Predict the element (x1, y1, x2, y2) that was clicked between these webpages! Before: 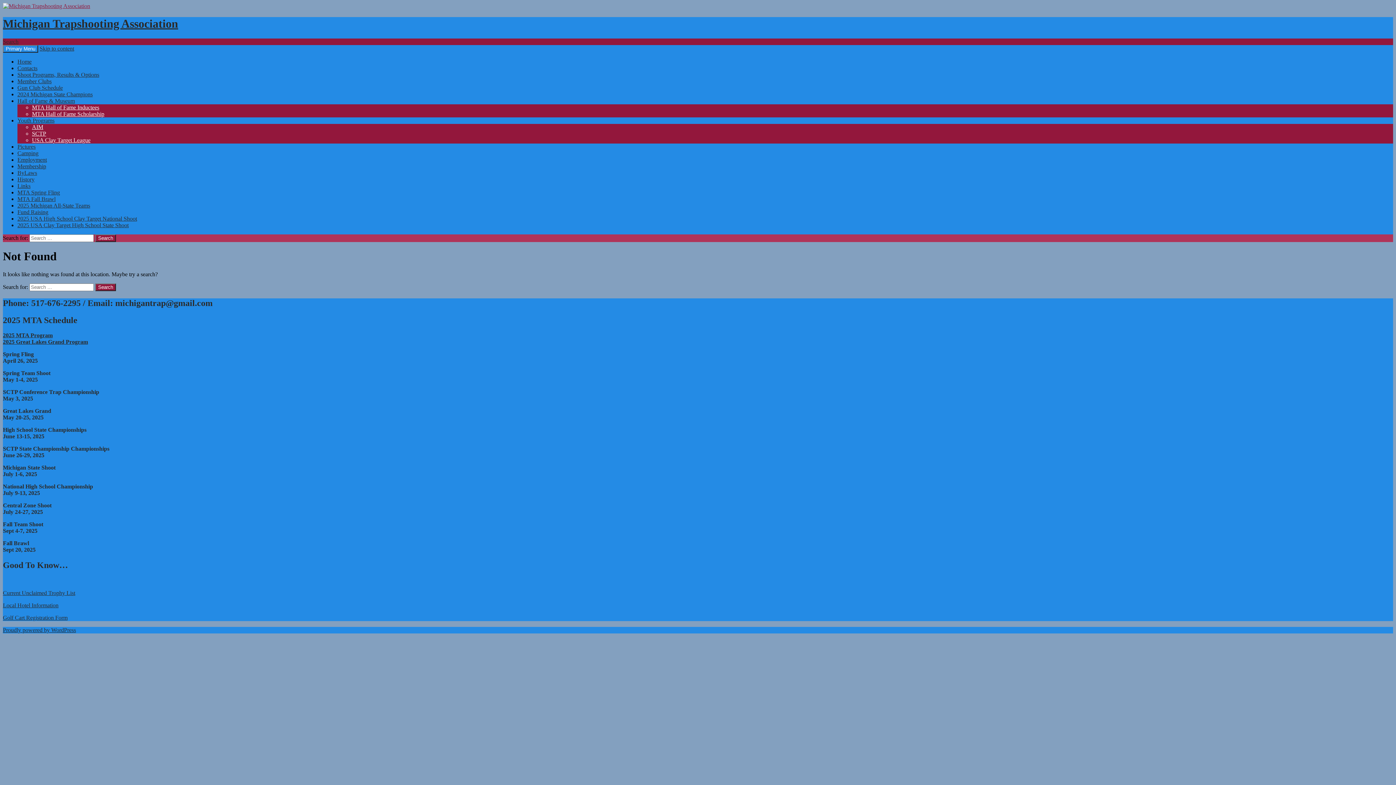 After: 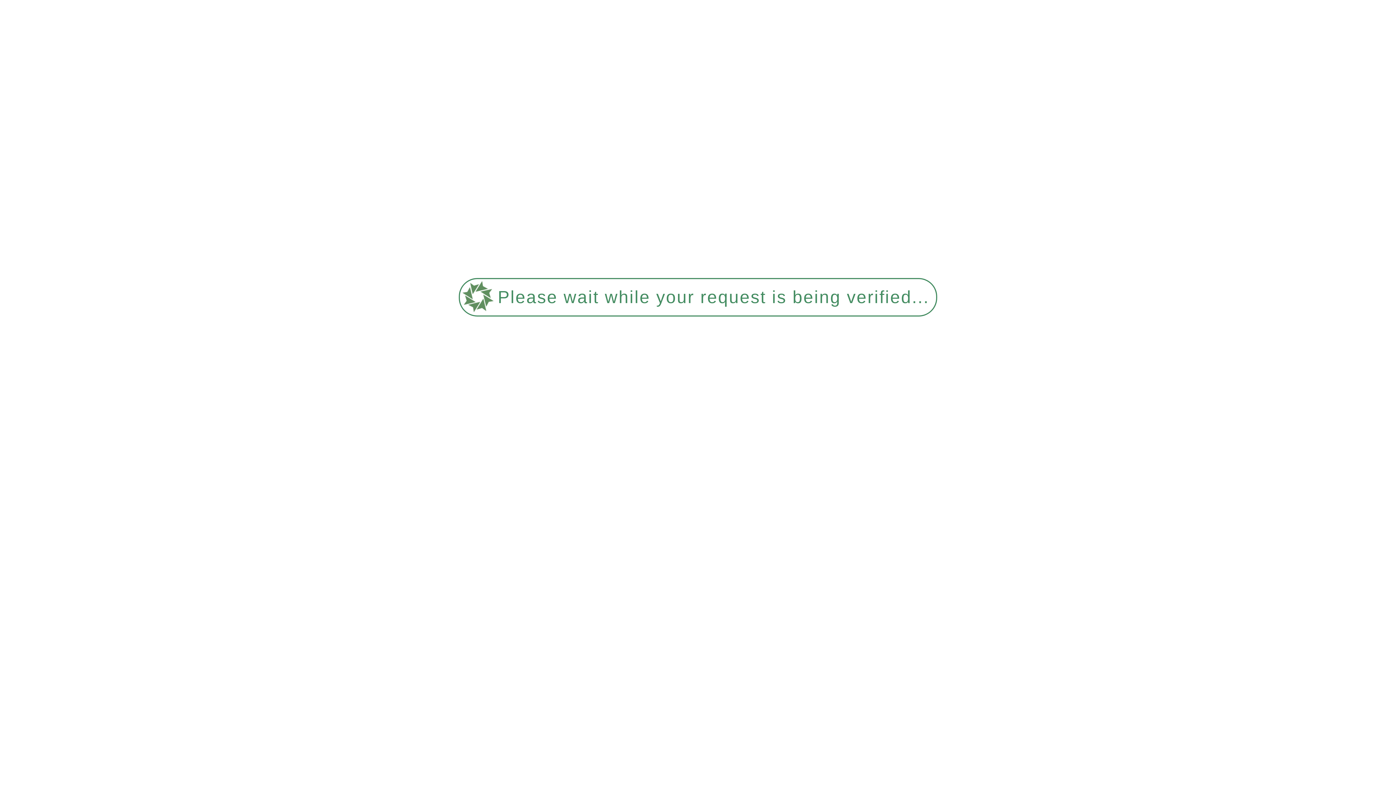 Action: label: Fund Raising bbox: (17, 209, 48, 215)